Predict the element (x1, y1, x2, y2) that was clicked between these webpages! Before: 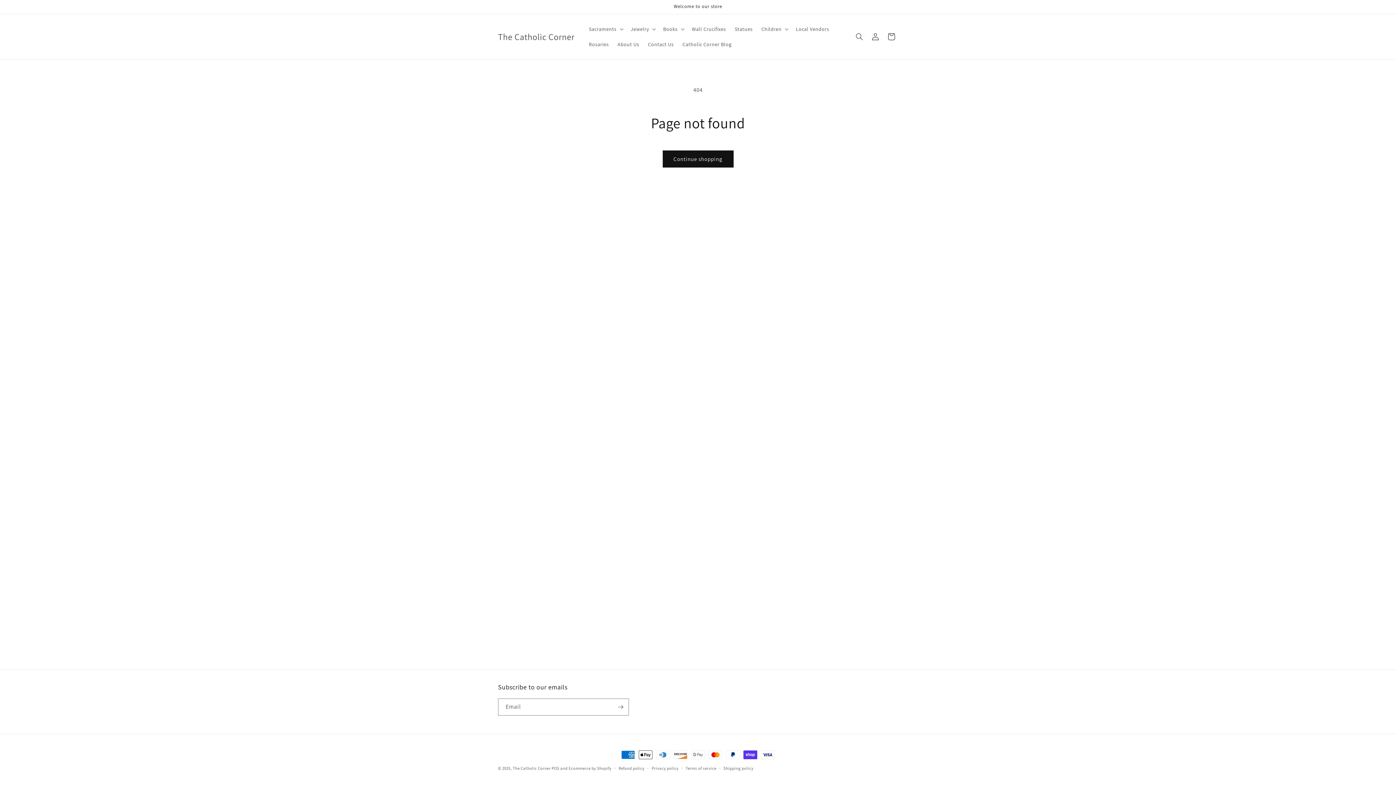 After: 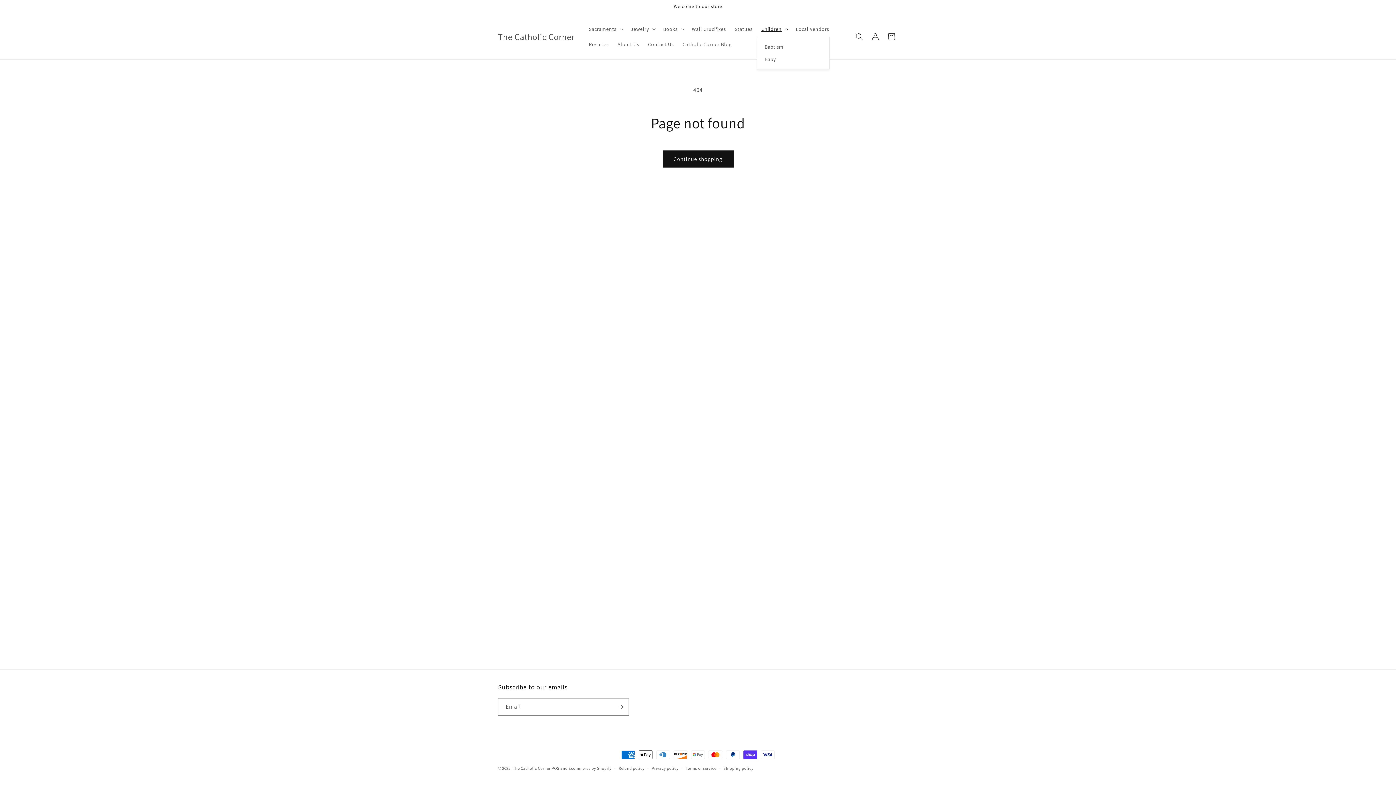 Action: label: Children bbox: (757, 21, 791, 36)